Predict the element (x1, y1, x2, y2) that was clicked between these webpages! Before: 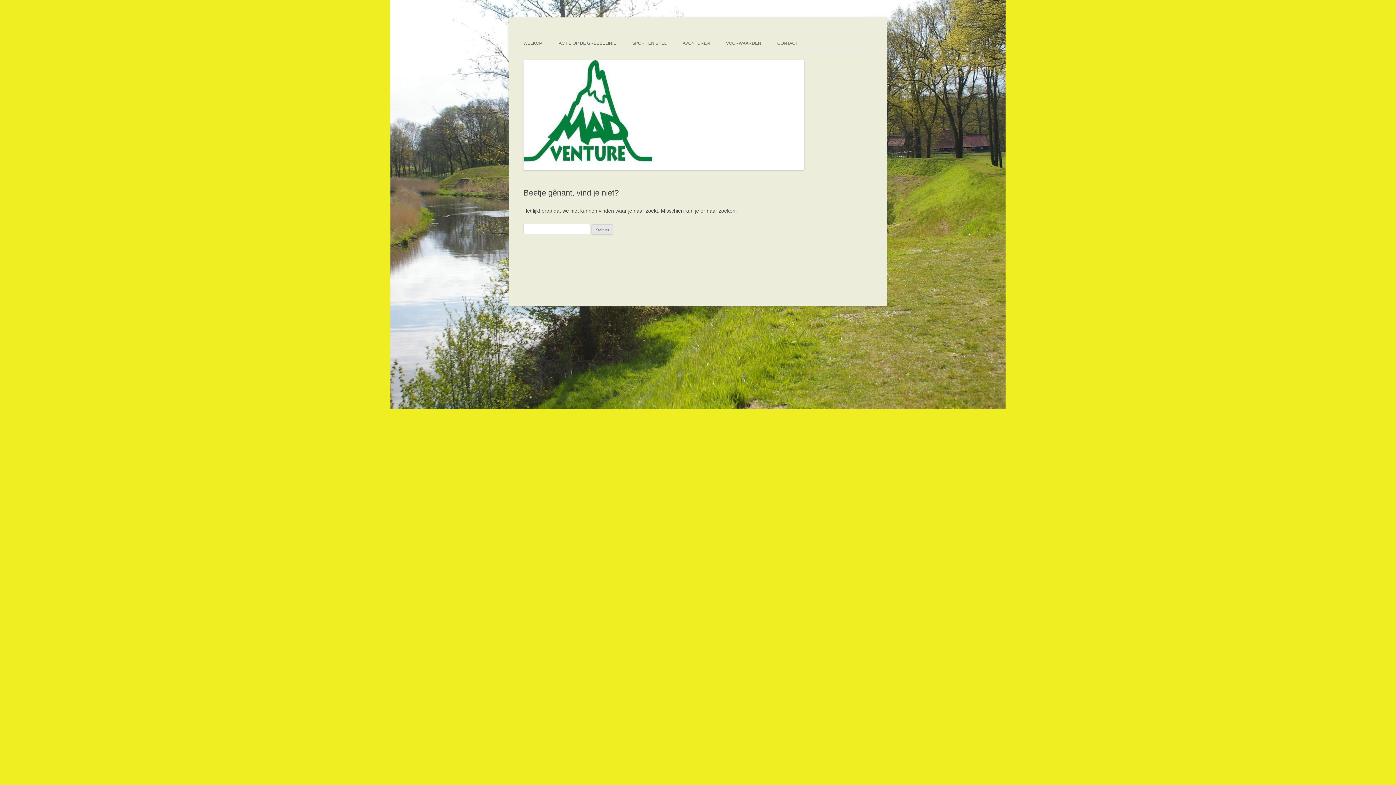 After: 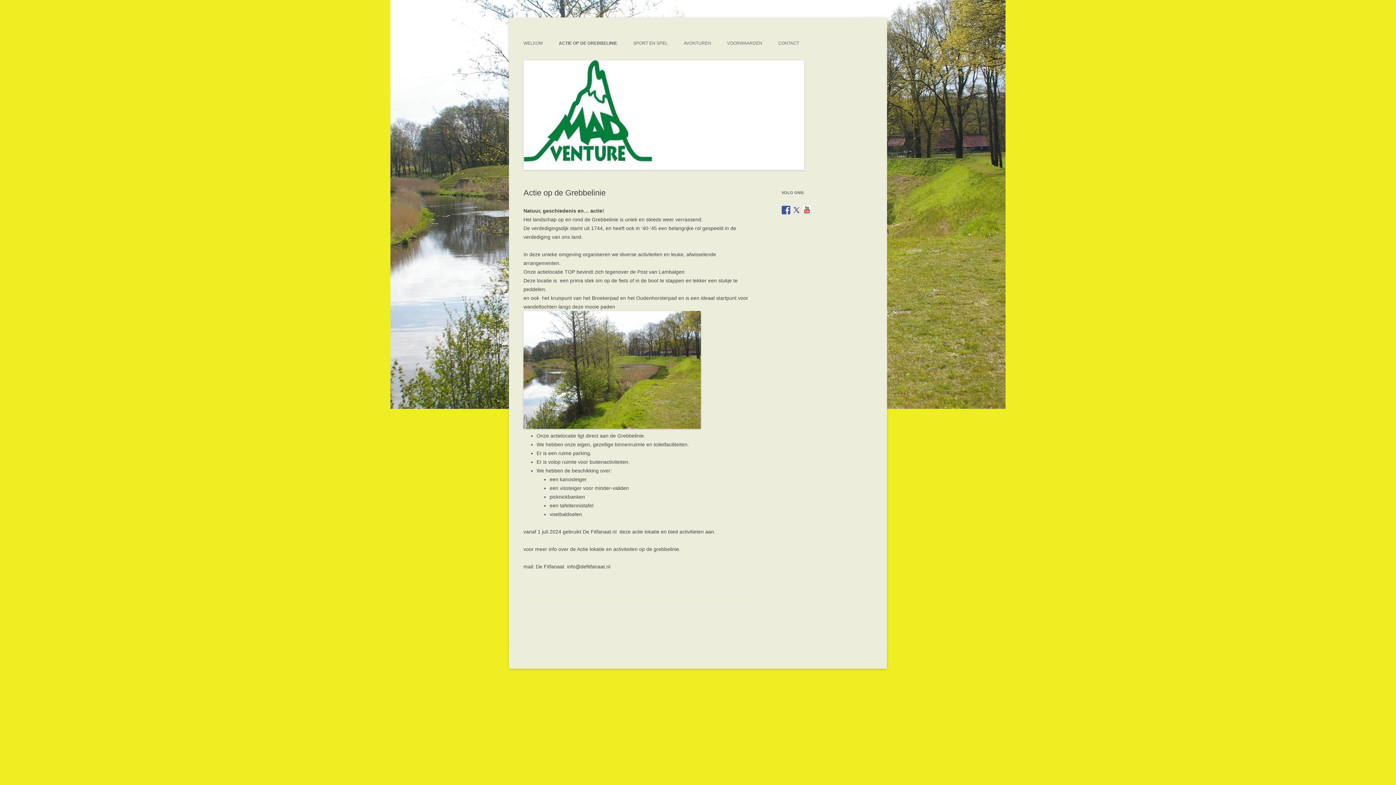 Action: label: ACTIE OP DE GREBBELINIE bbox: (558, 35, 616, 51)